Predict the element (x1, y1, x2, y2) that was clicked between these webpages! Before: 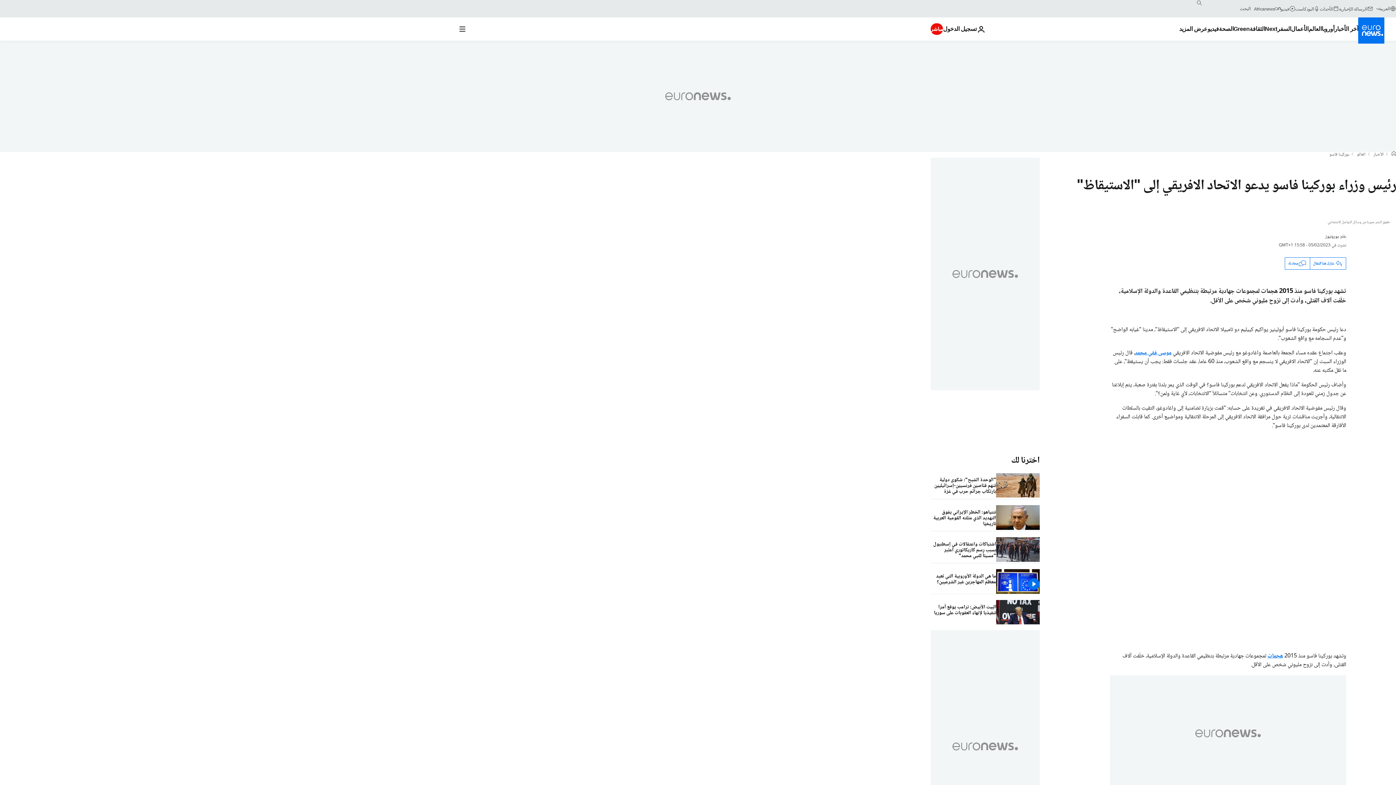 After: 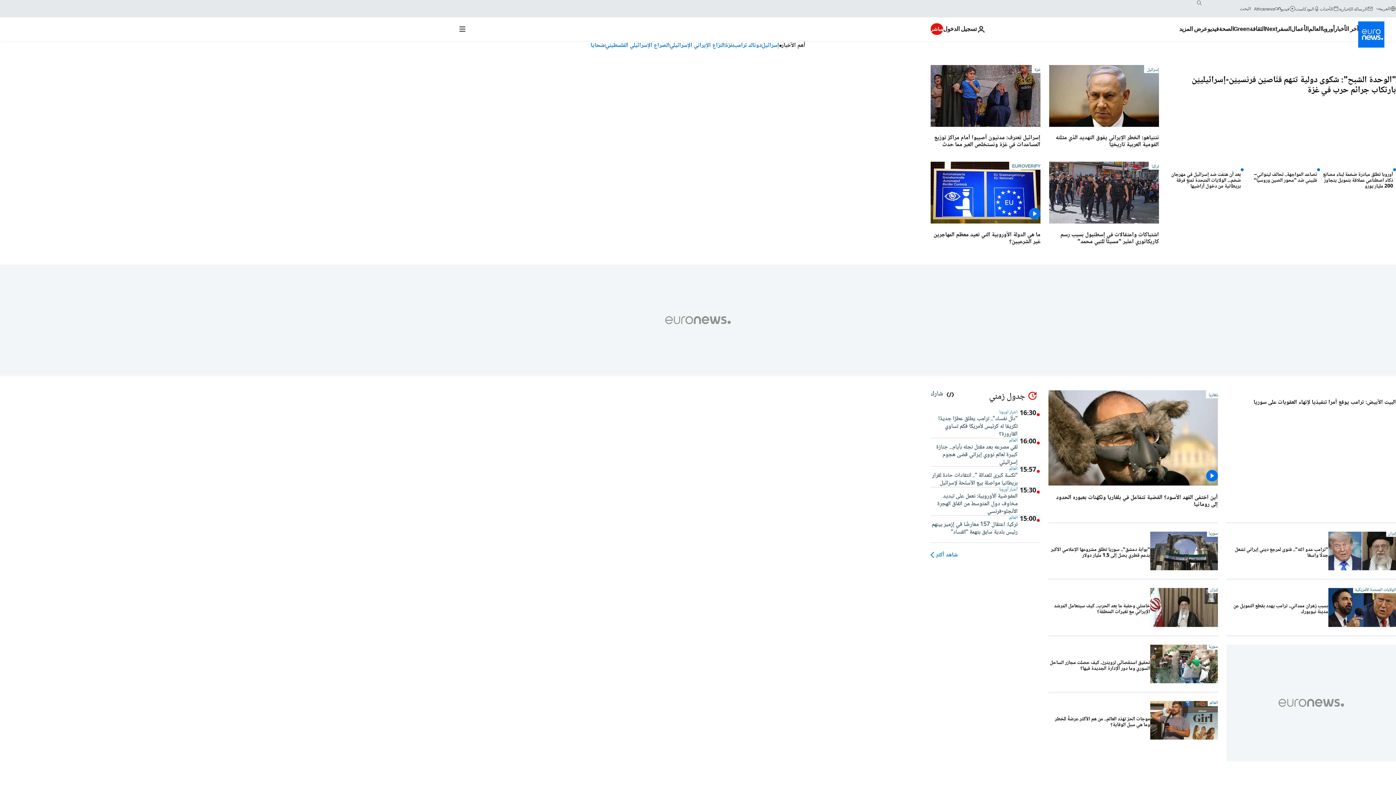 Action: label: اذهب إلى الصفحة الرئيسية bbox: (1358, 17, 1384, 43)